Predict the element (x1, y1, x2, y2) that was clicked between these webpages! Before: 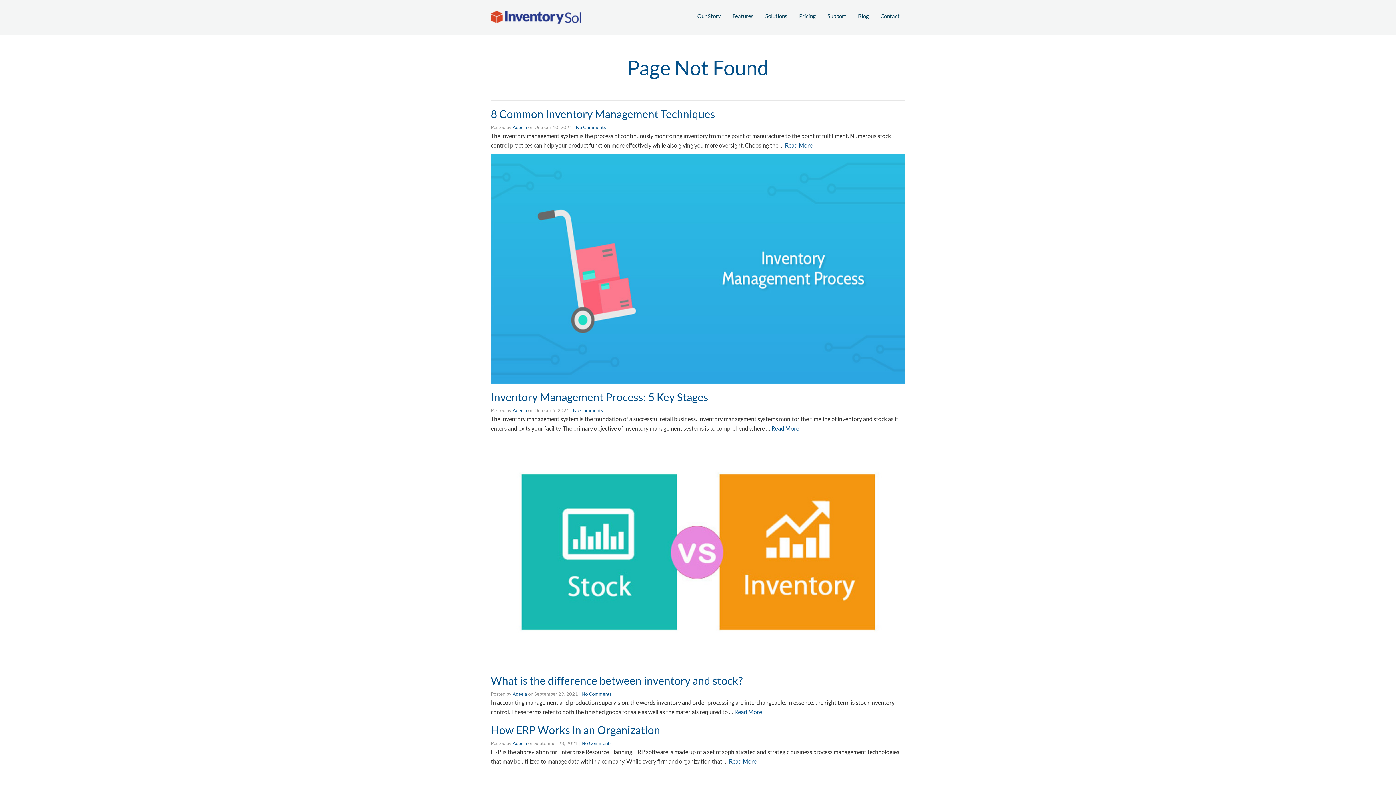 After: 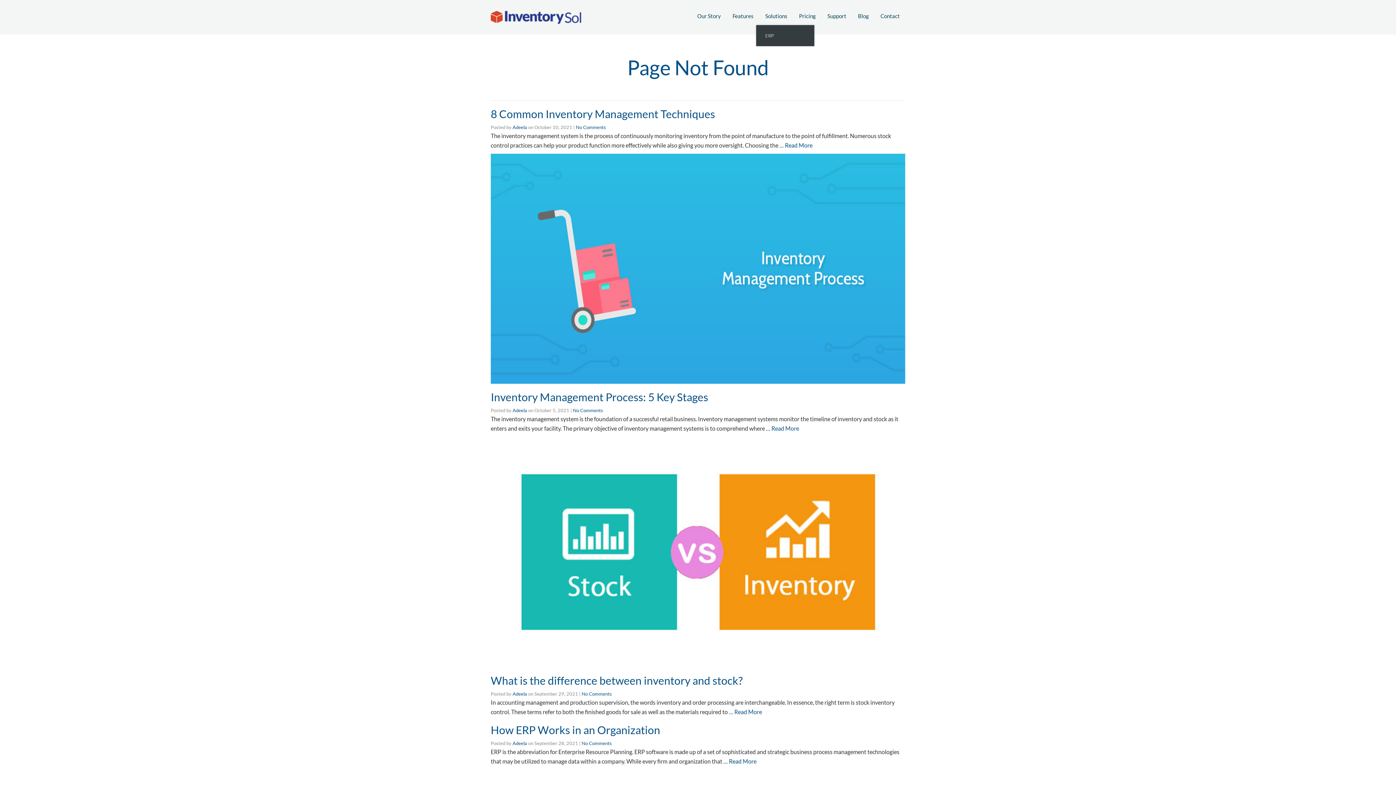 Action: bbox: (765, 6, 787, 25) label: Solutions